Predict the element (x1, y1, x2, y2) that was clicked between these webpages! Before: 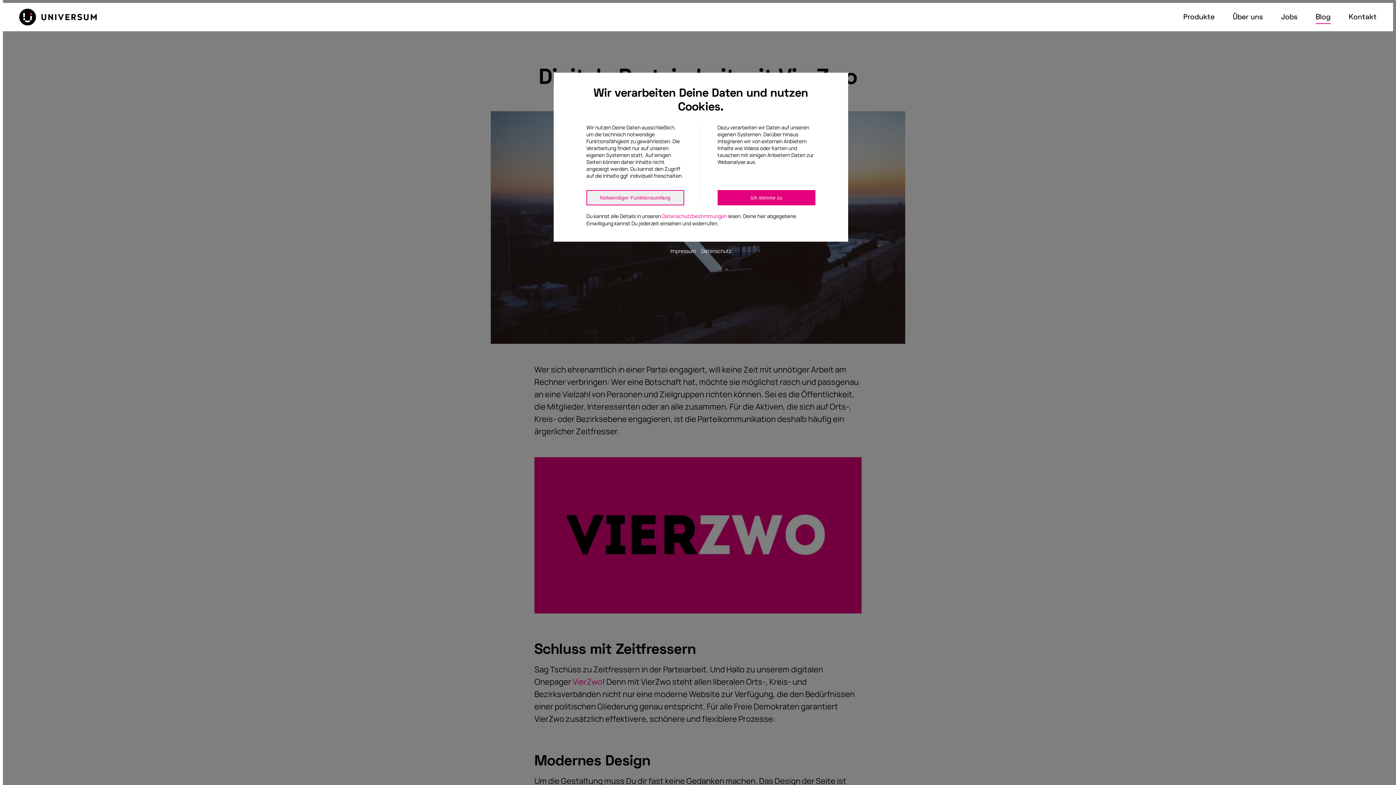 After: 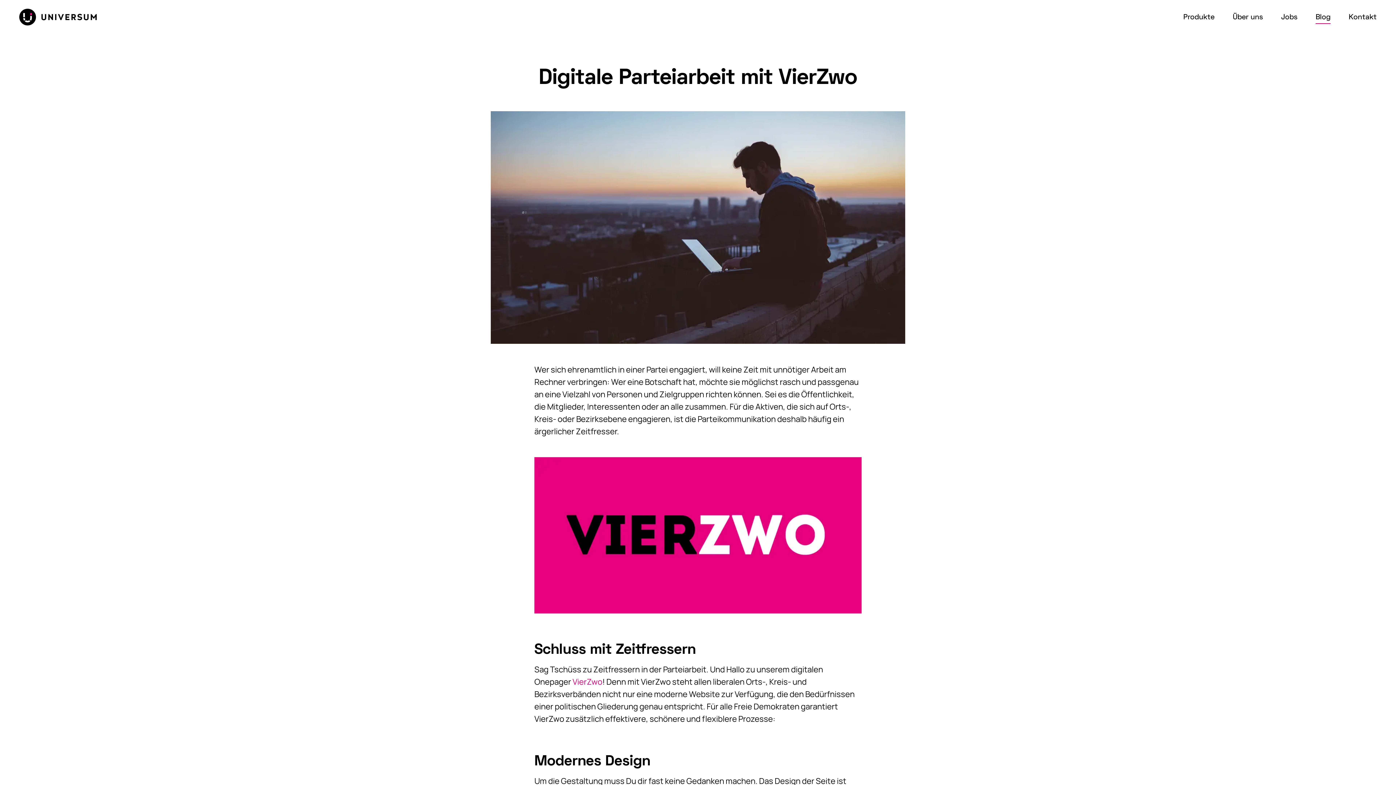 Action: label: Notwendiger Funktionsumfang bbox: (586, 190, 684, 205)